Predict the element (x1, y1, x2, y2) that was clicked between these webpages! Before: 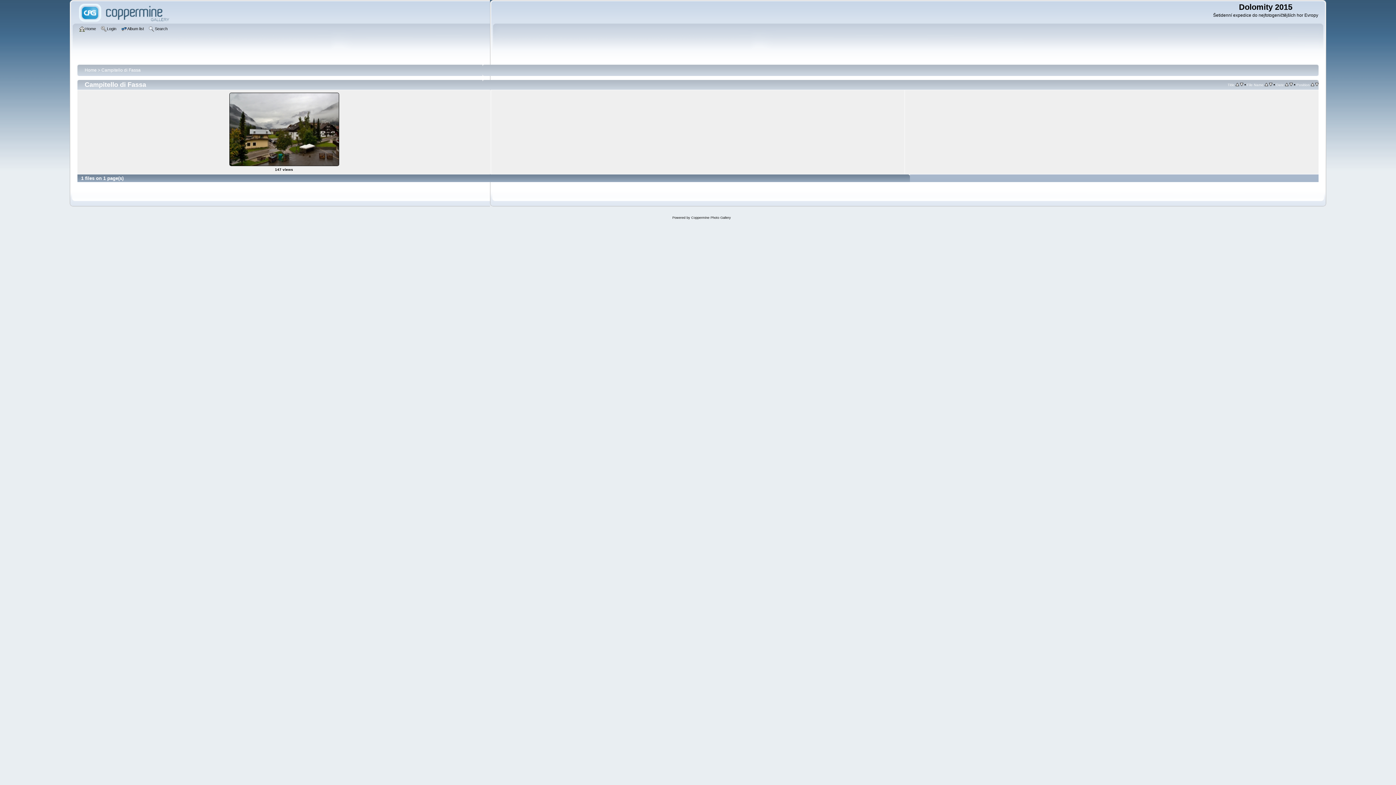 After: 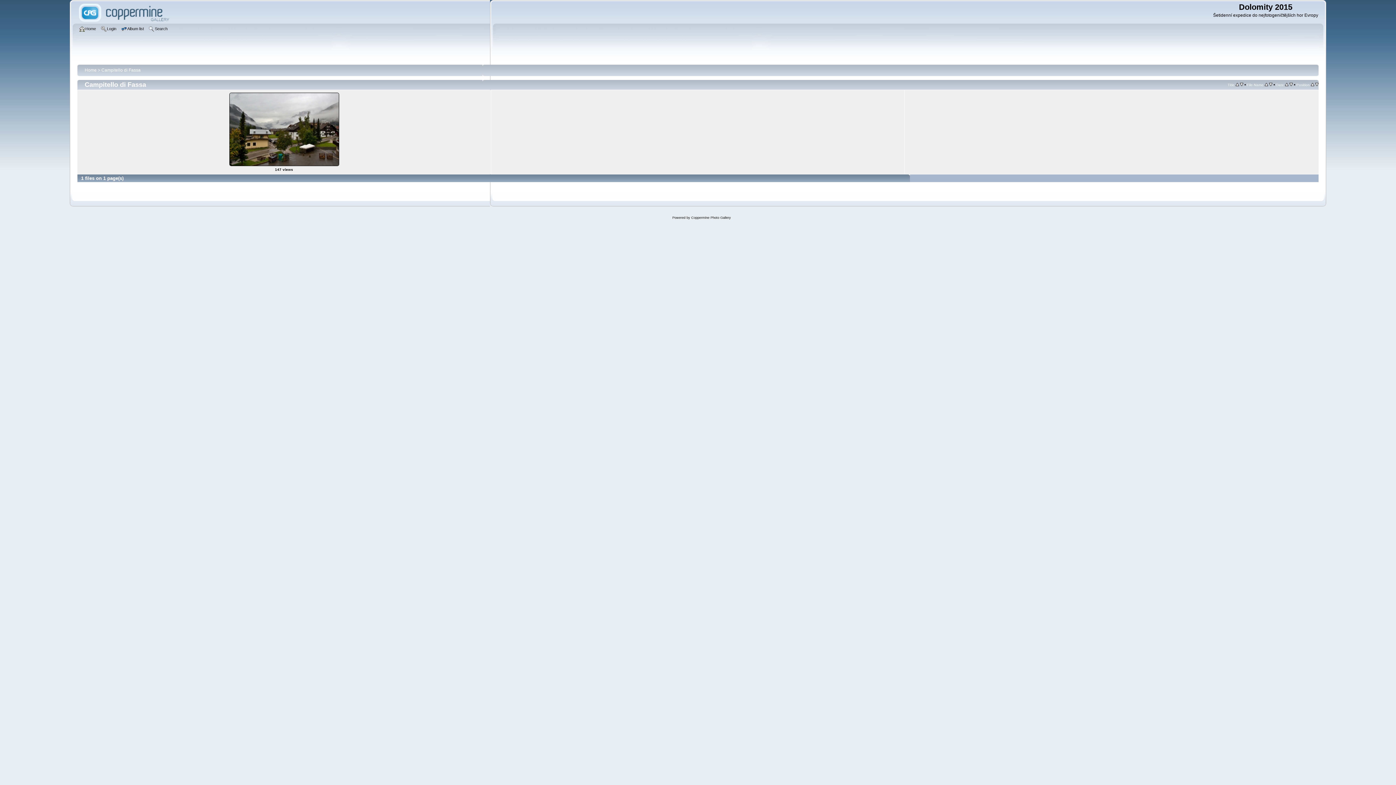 Action: bbox: (1315, 82, 1318, 87)